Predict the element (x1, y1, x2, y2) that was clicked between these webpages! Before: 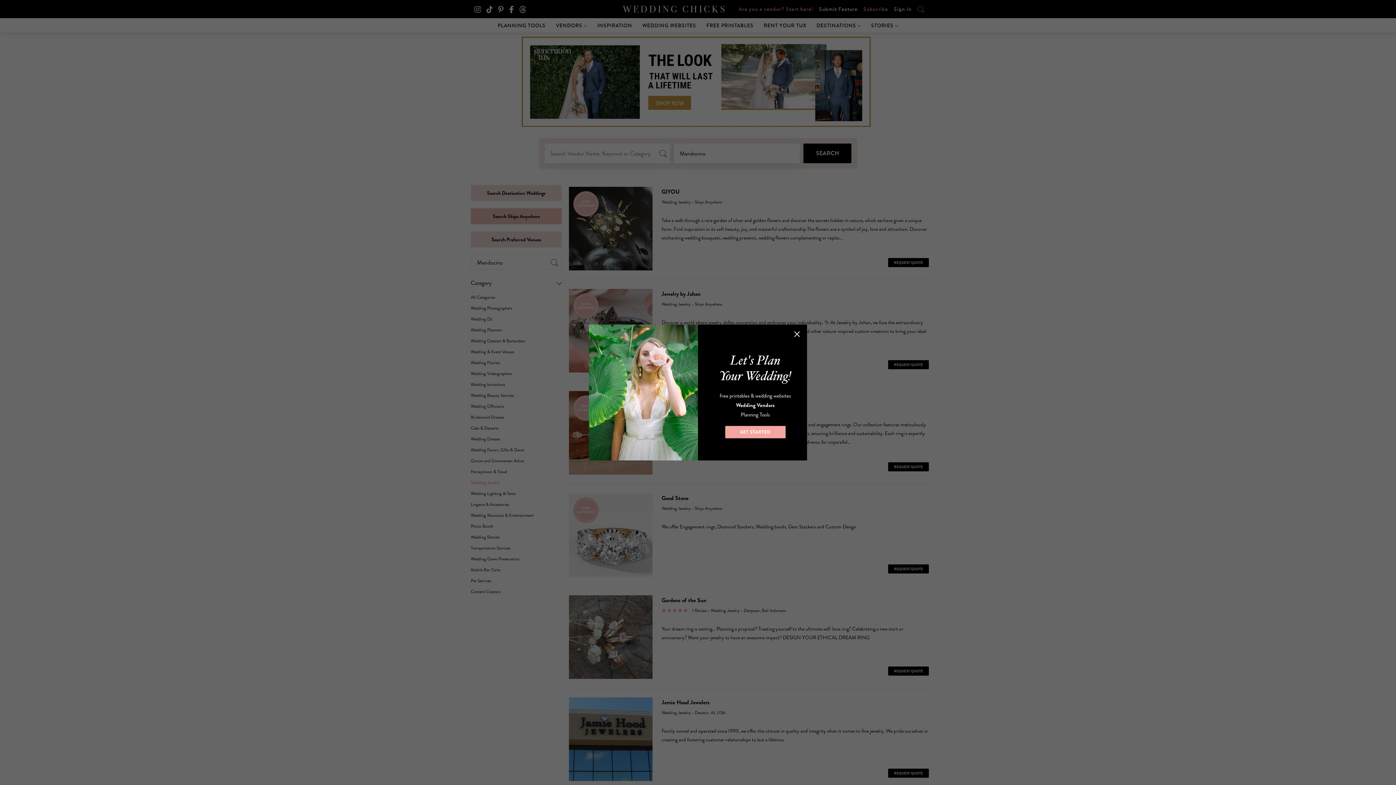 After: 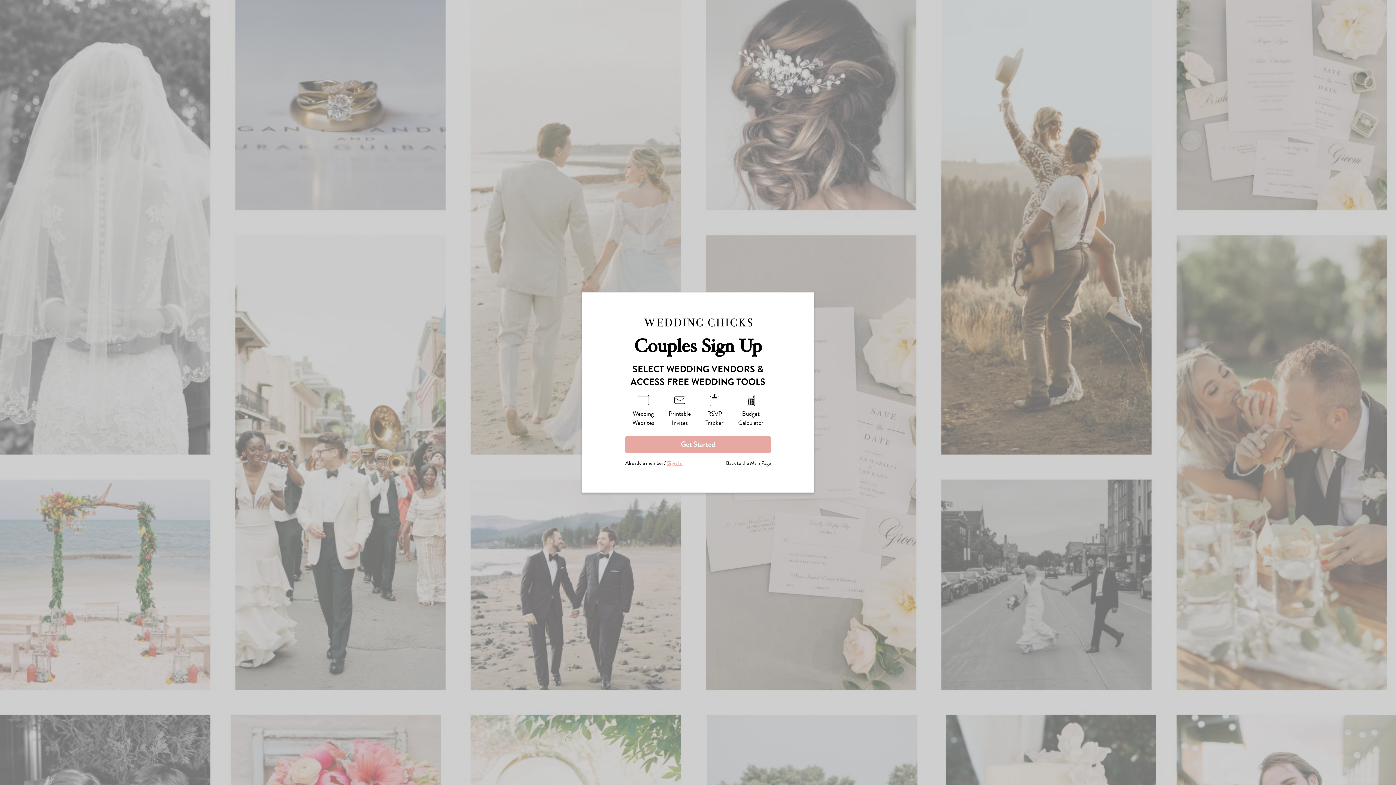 Action: label: GET STARTED bbox: (725, 426, 785, 438)